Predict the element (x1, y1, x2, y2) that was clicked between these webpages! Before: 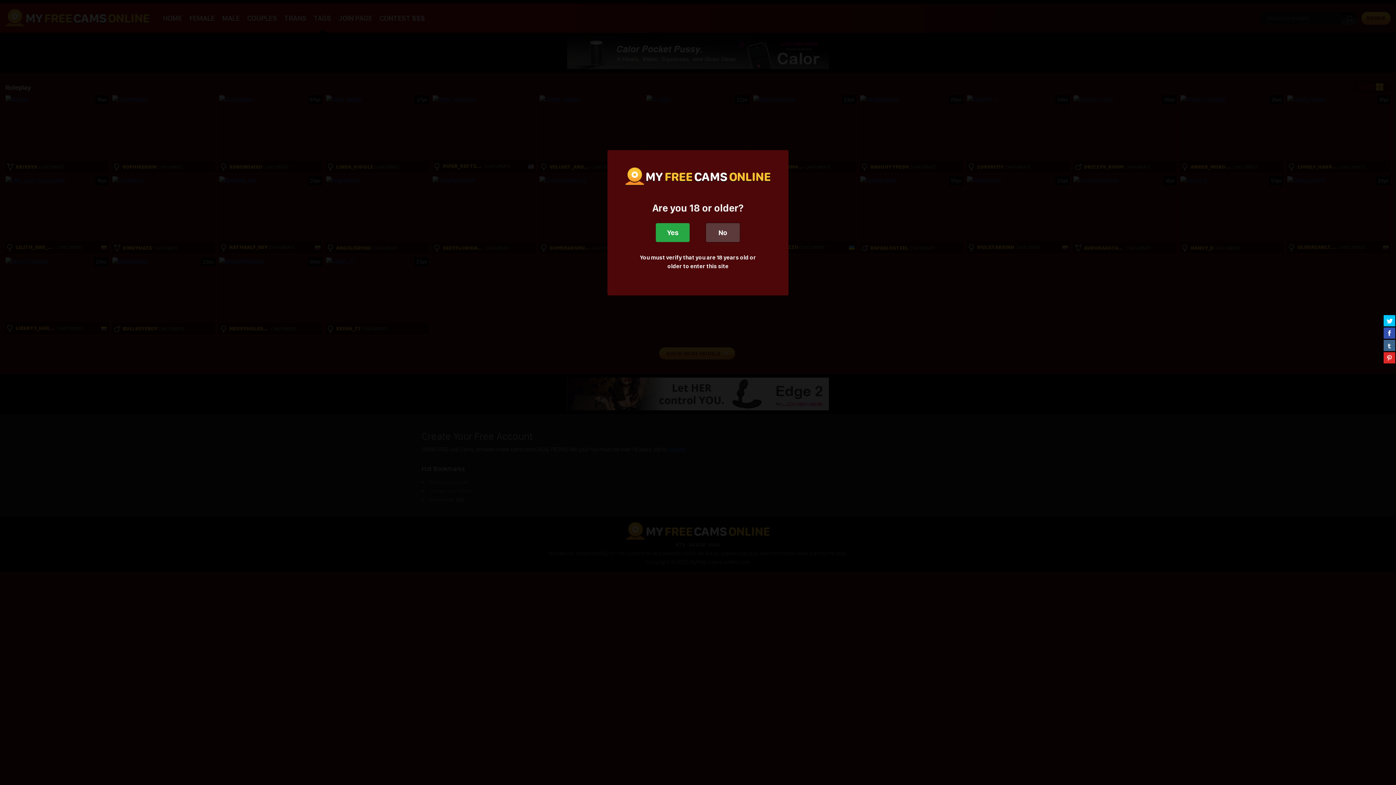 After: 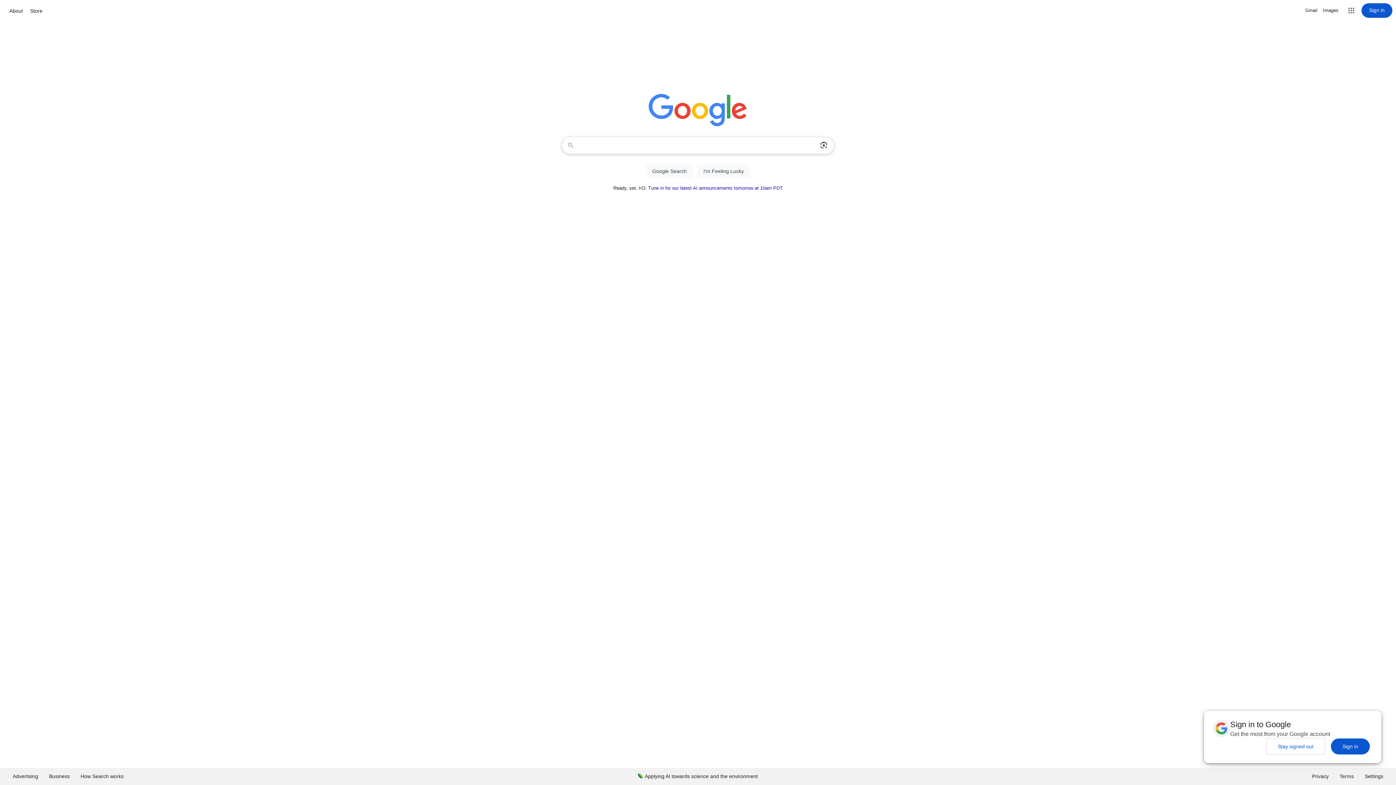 Action: label: No bbox: (705, 222, 740, 242)